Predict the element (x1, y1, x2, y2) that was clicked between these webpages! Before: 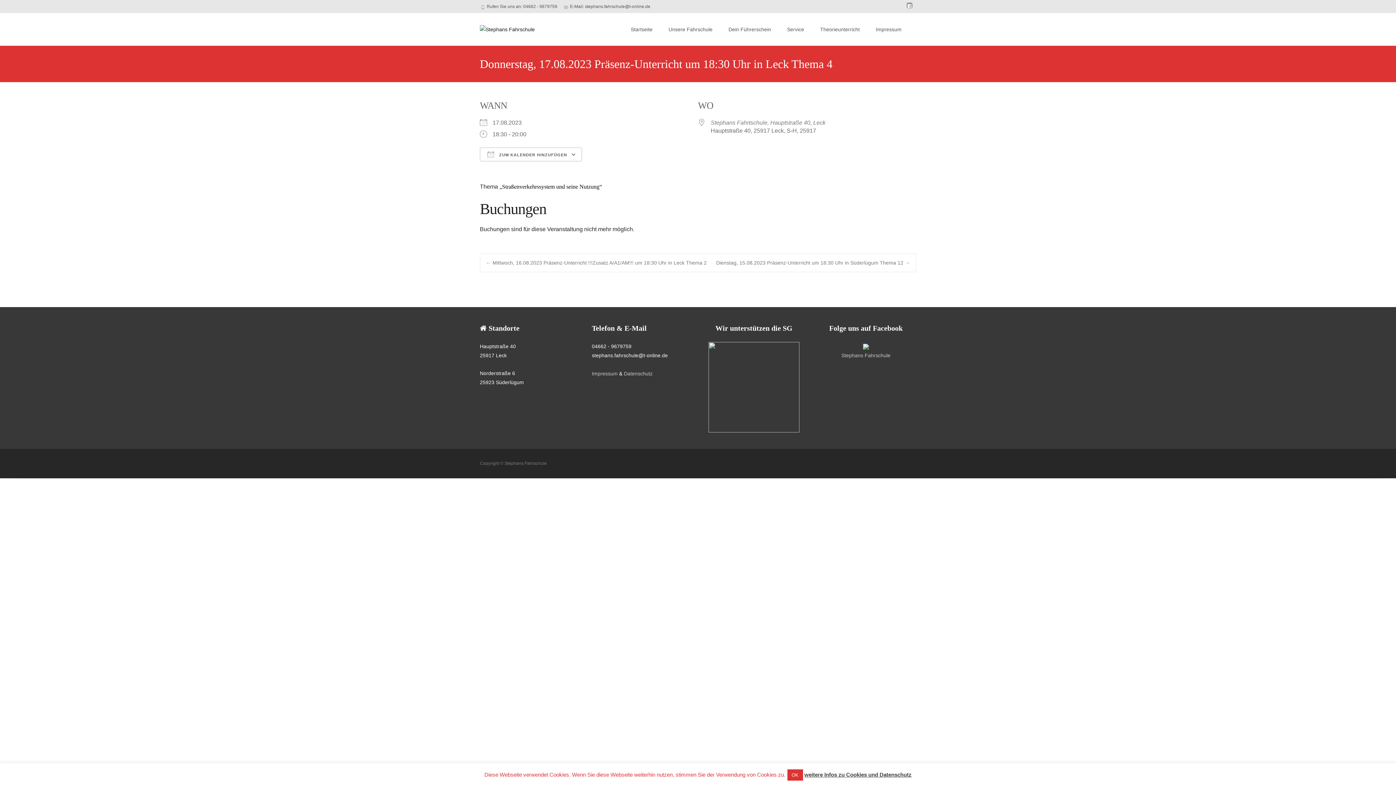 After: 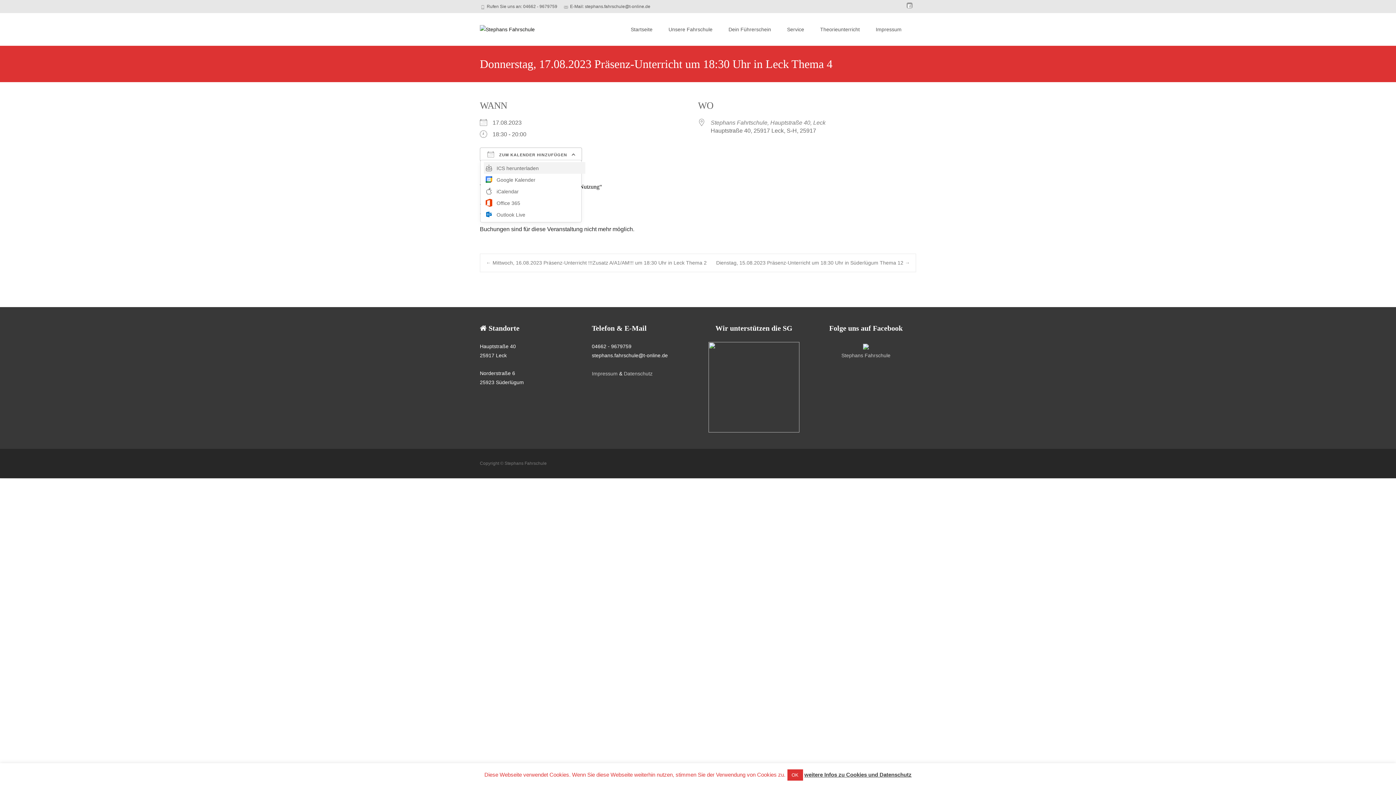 Action: label:  ZUM KALENDER HINZUFÜGEN bbox: (480, 147, 582, 161)